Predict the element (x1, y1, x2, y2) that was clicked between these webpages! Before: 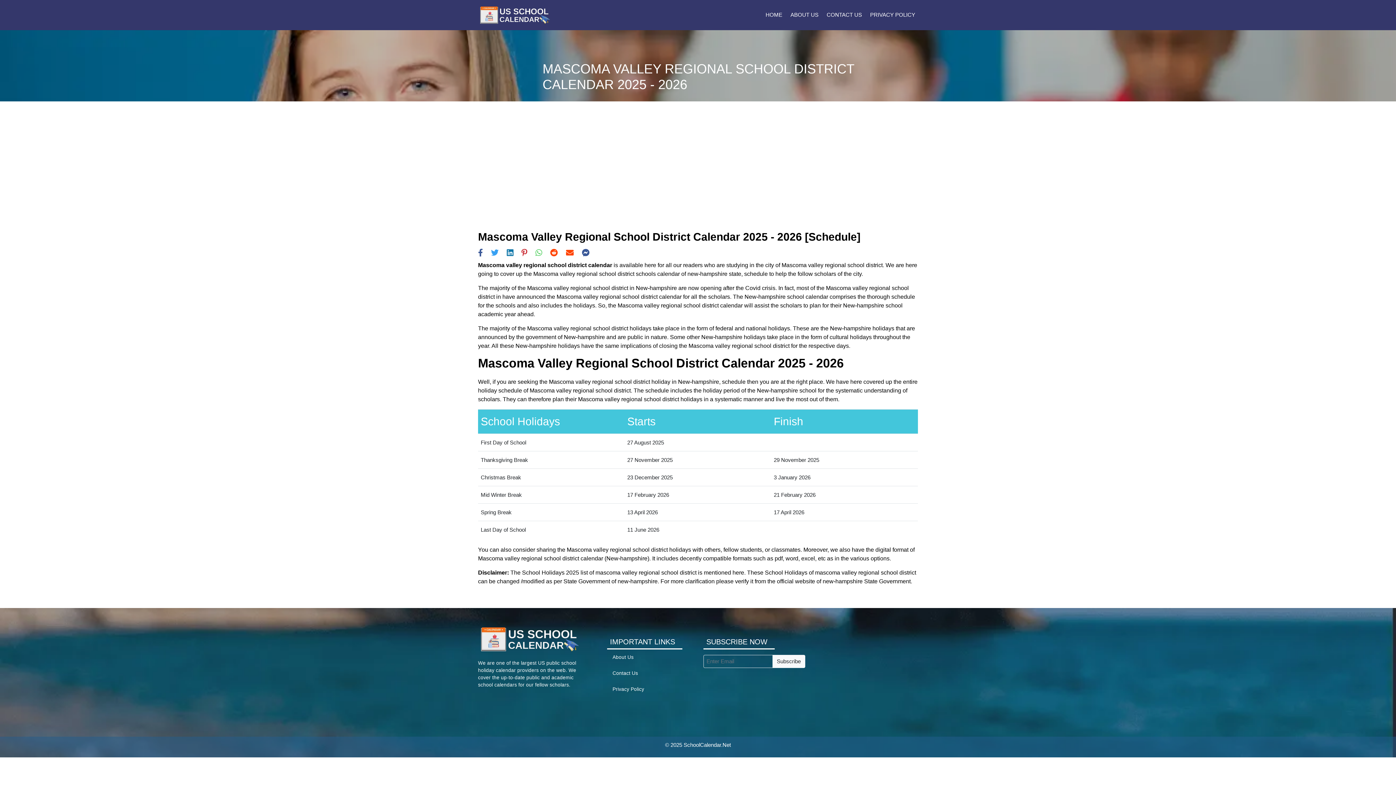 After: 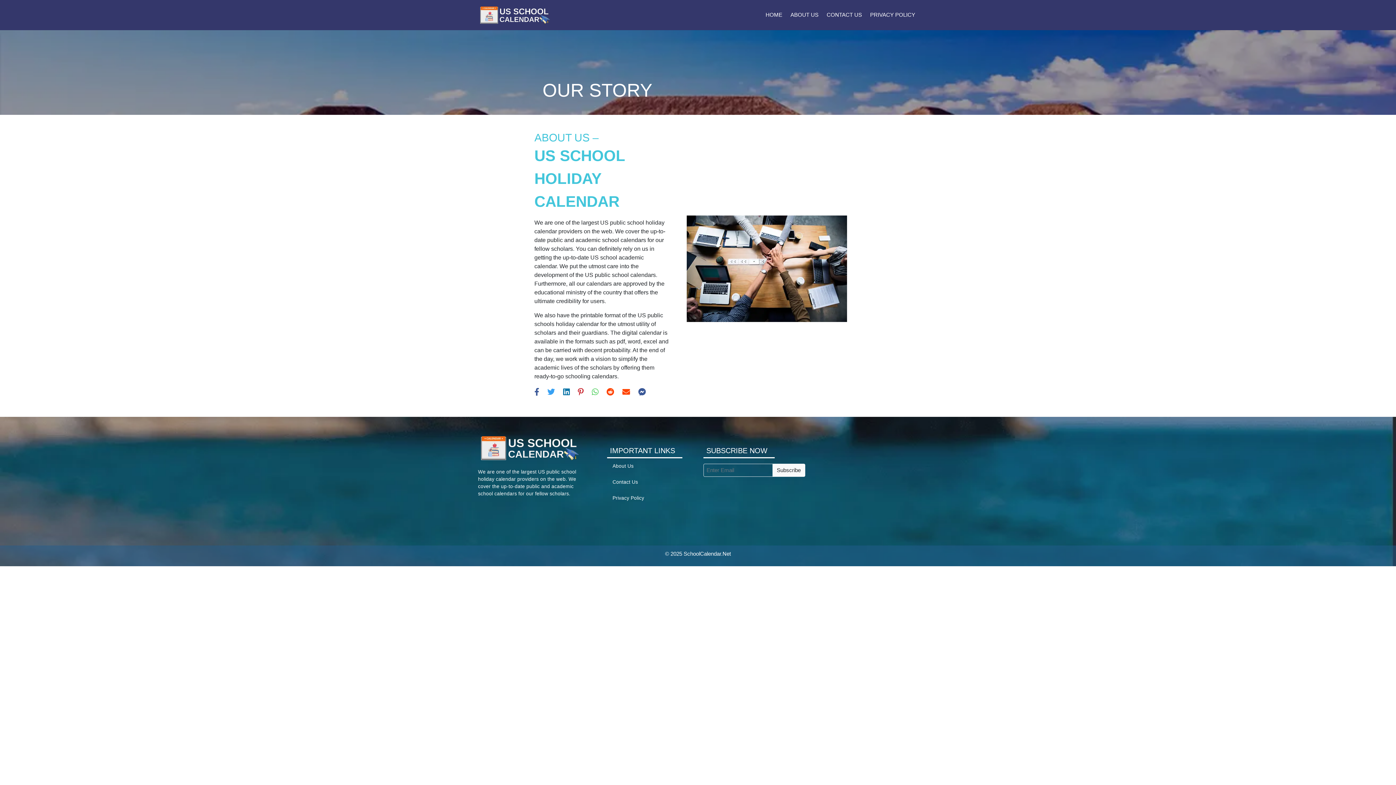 Action: bbox: (785, 8, 821, 21) label: ABOUT US